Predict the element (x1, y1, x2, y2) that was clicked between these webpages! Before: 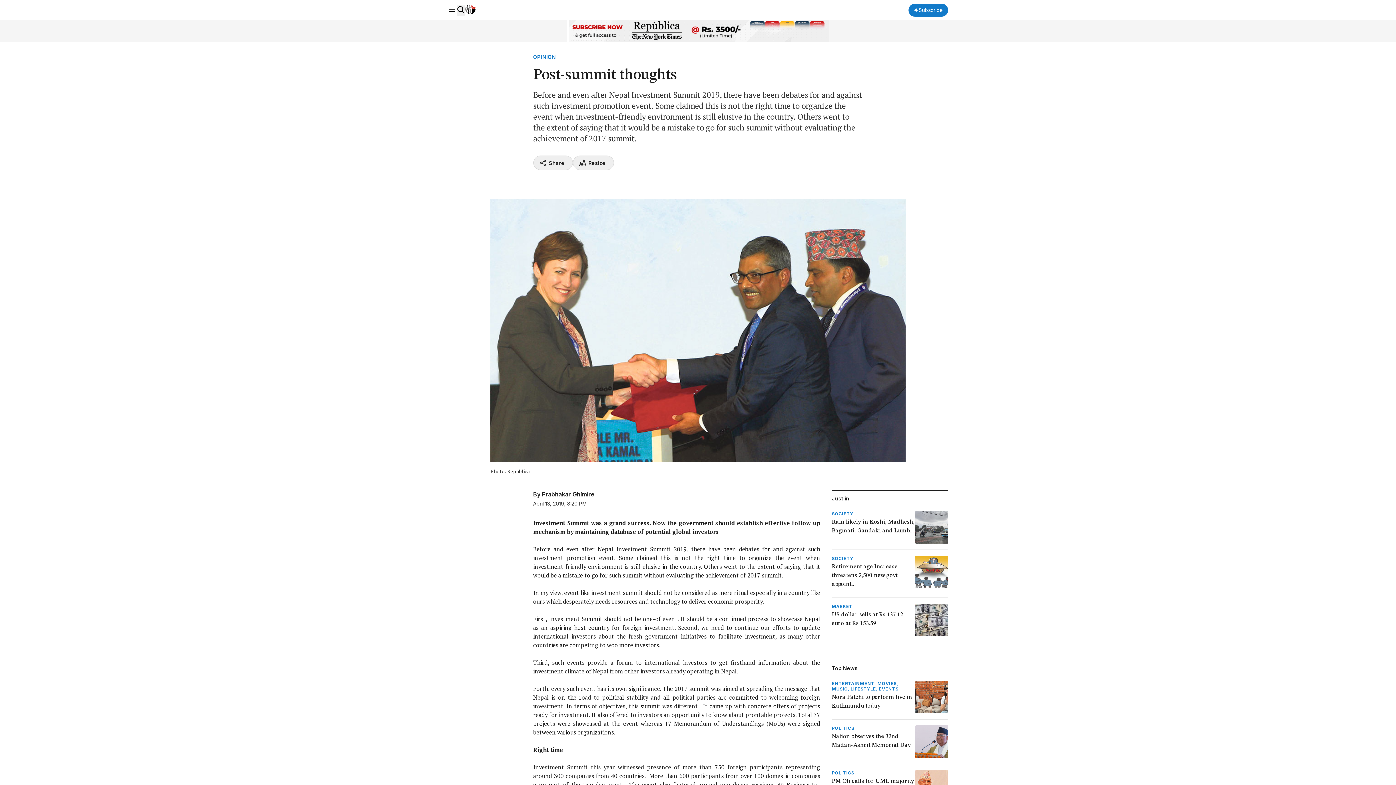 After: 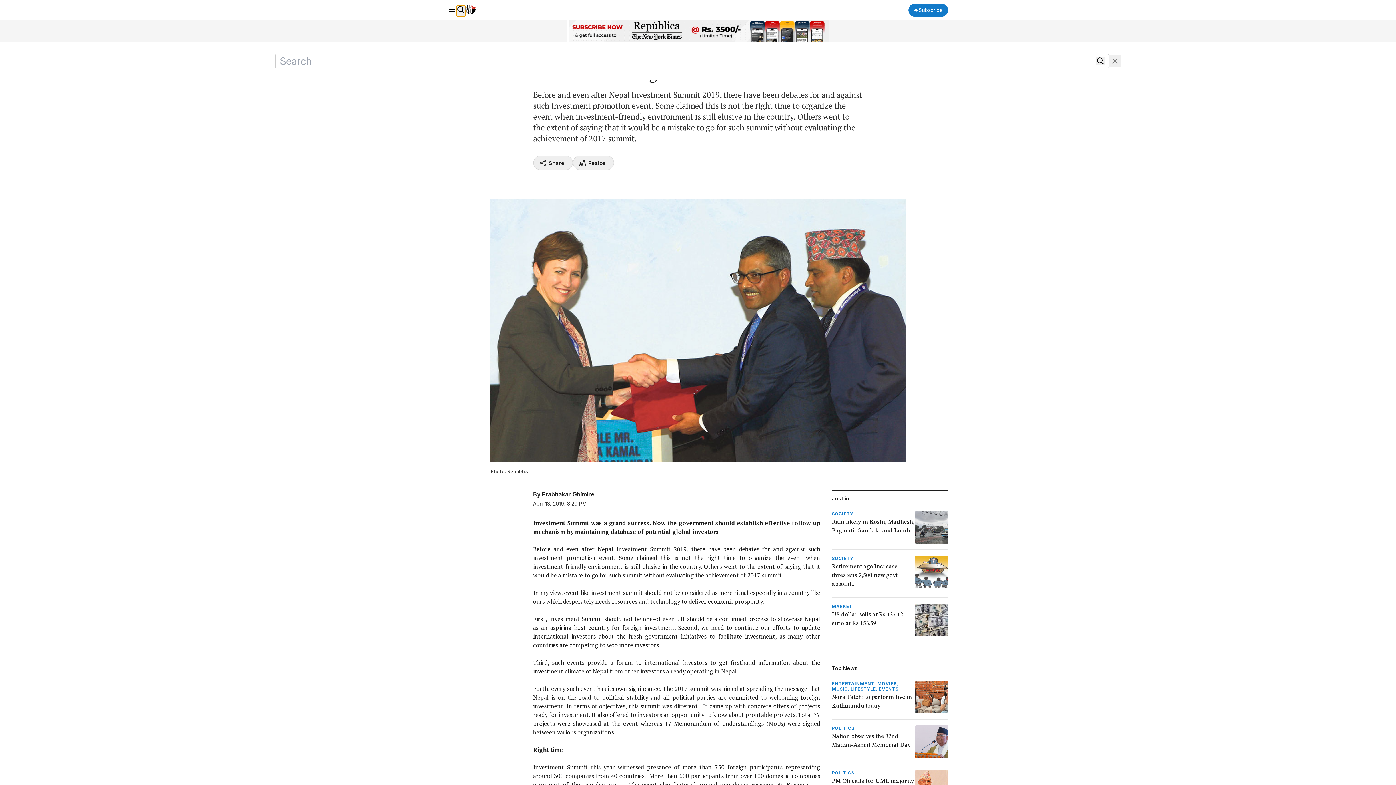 Action: bbox: (456, 5, 465, 16)